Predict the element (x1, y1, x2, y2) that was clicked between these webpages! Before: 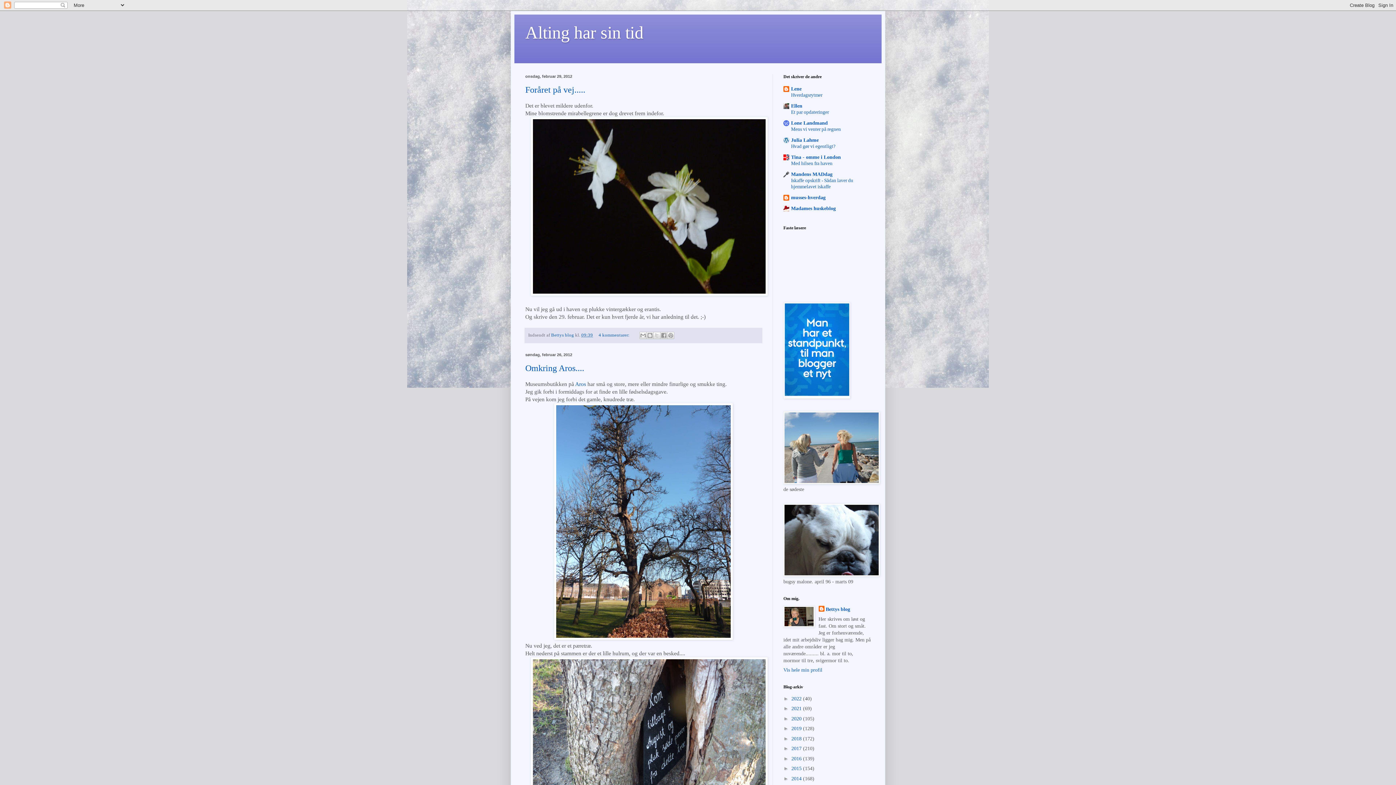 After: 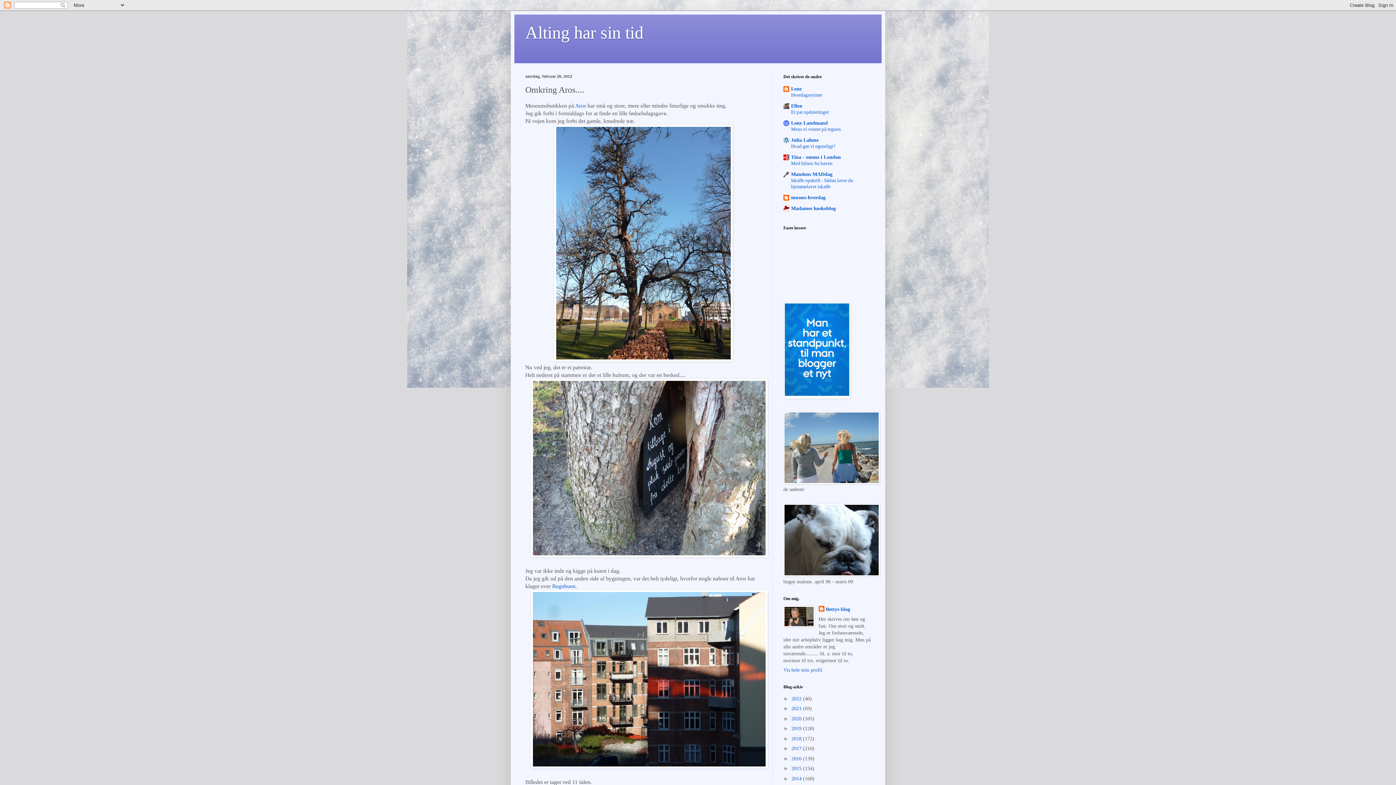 Action: label: Omkring Aros.... bbox: (525, 363, 584, 373)